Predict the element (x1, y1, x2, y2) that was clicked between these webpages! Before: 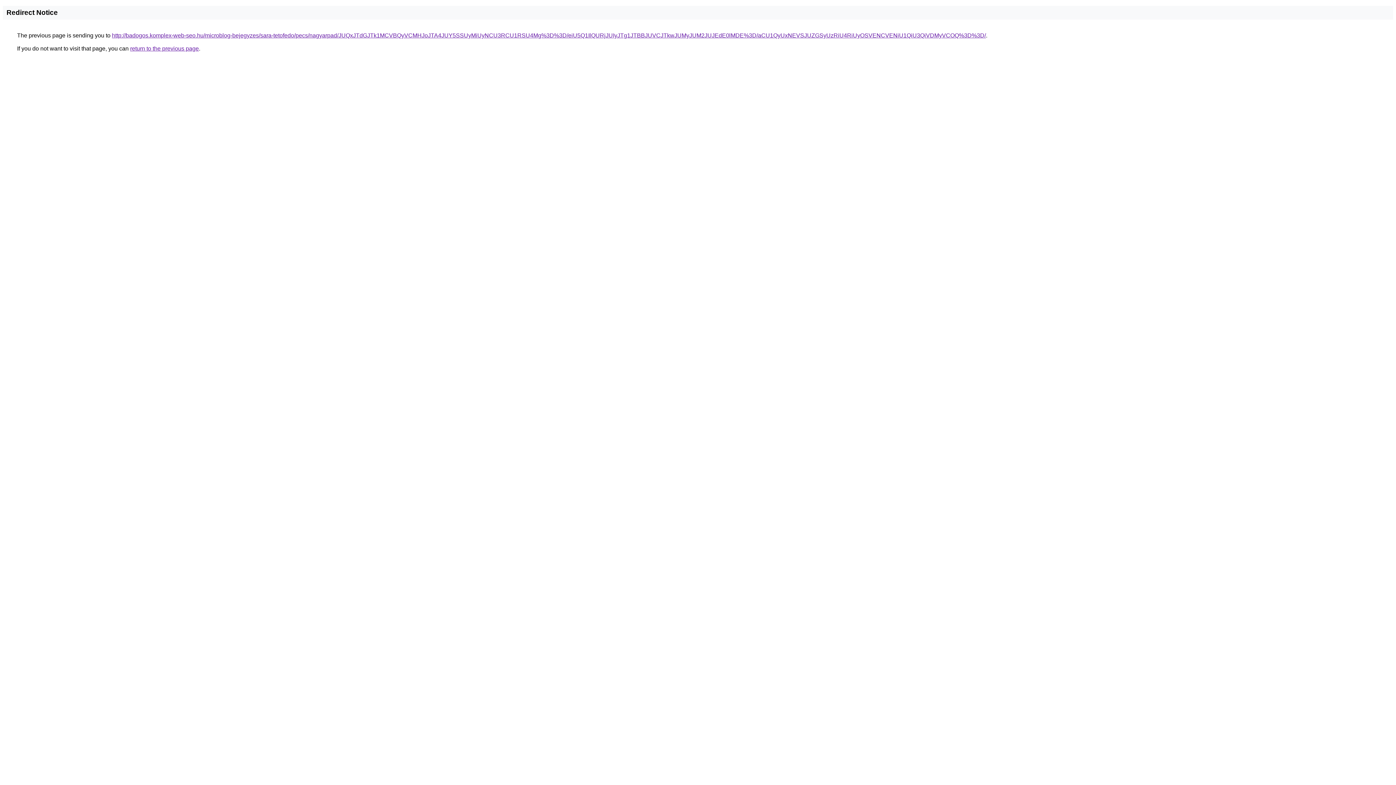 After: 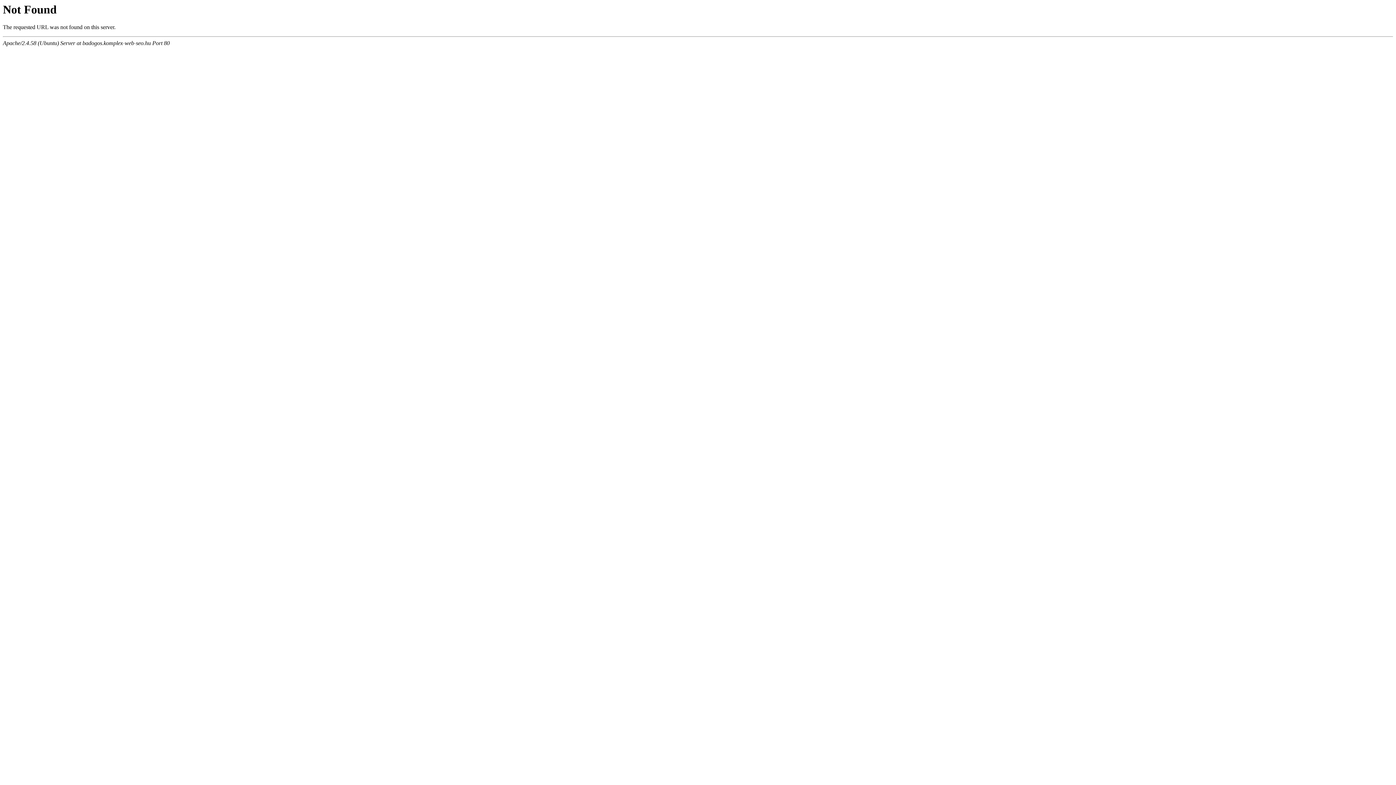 Action: label: http://badogos.komplex-web-seo.hu/microblog-bejegyzes/sara-tetofedo/pecs/nagyarpad/JUQxJTdGJTk1MCVBQyVCMHJoJTA4JUY5SSUyMiUyNCU3RCU1RSU4Mg%3D%3D/eiU5Q1IlQURjJUIyJTg1JTBBJUVCJTkwJUMyJUM2JUJEdE0lMDE%3D/aCU1QyUxNEVSJUZGSyUzRiU4RiUyOSVENCVENiU1QiU3QiVDMyVCOQ%3D%3D/ bbox: (112, 32, 986, 38)